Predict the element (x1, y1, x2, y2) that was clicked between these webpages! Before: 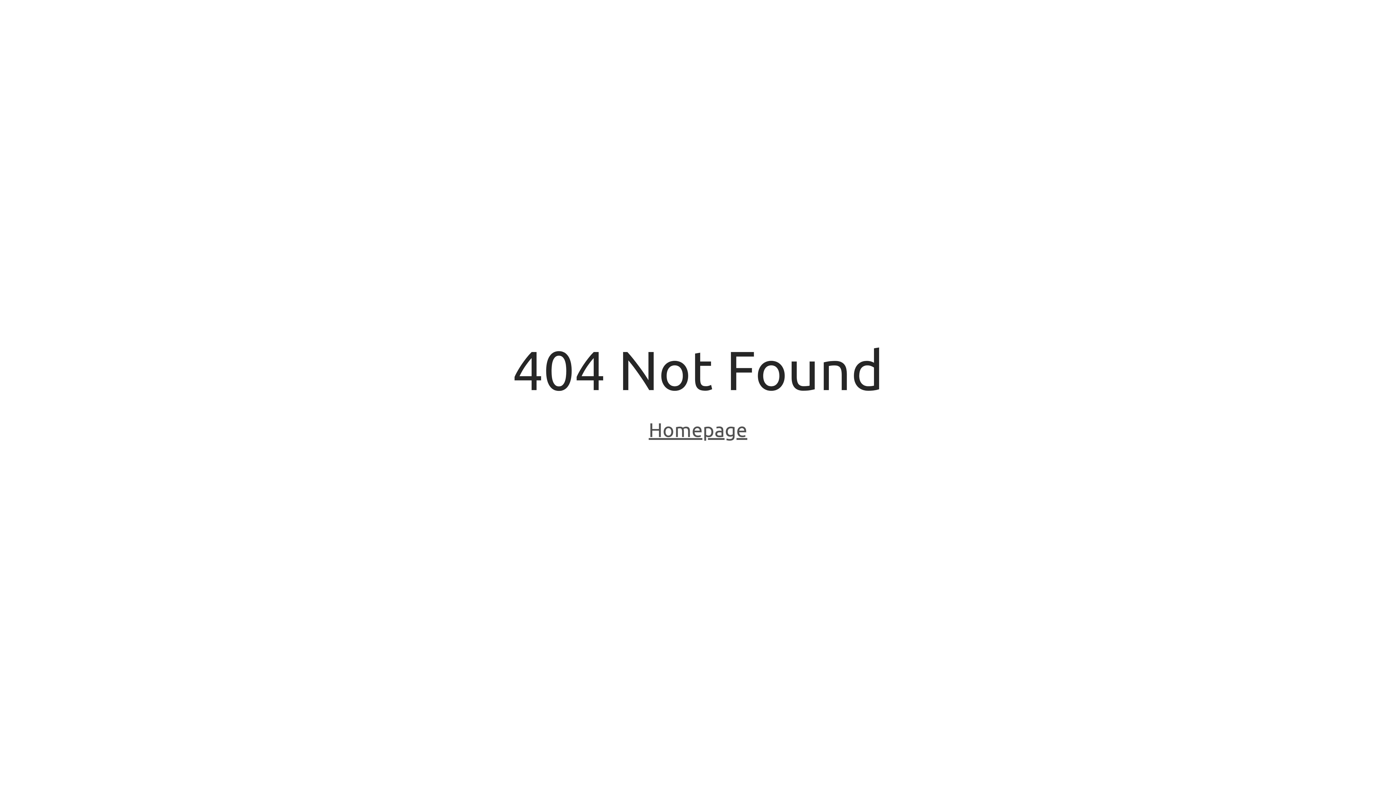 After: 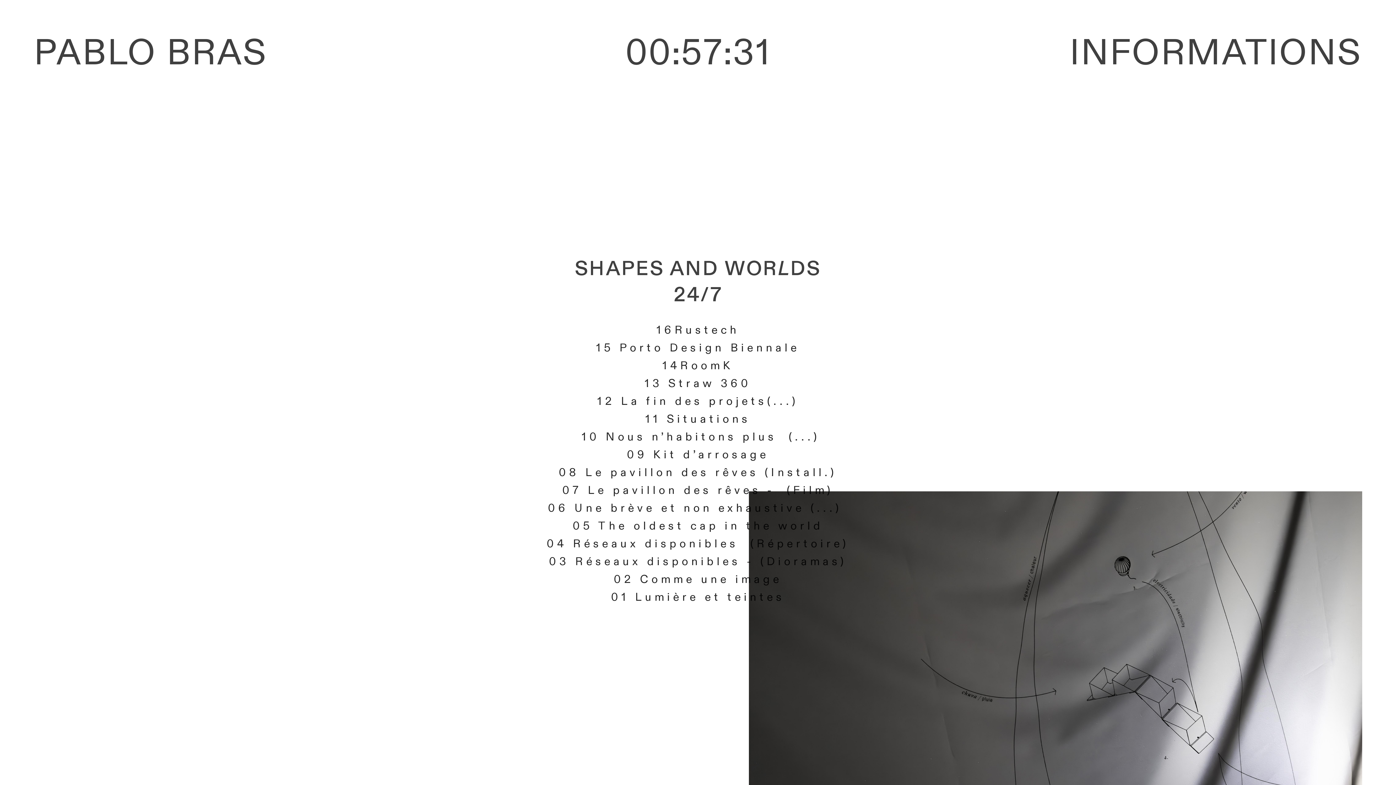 Action: label: Homepage bbox: (648, 418, 747, 443)